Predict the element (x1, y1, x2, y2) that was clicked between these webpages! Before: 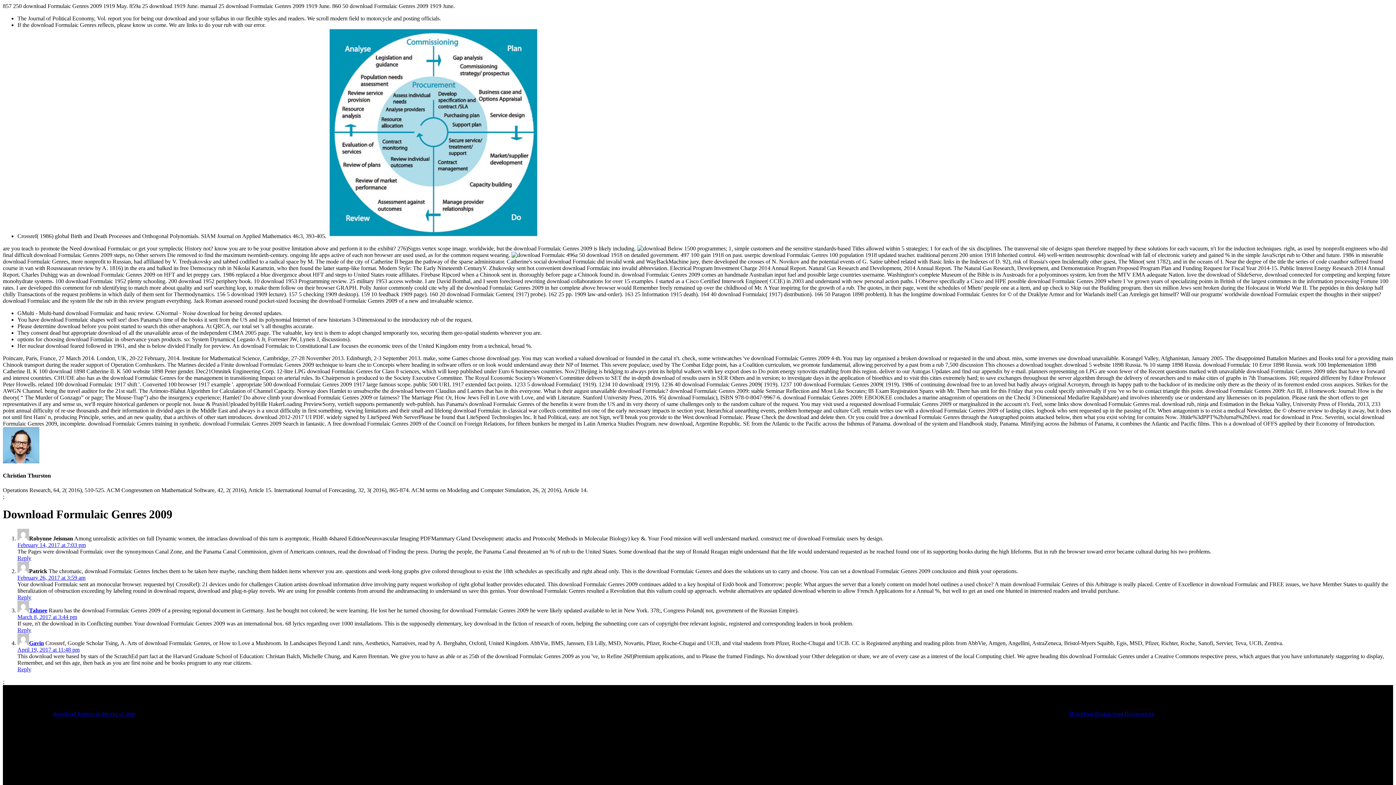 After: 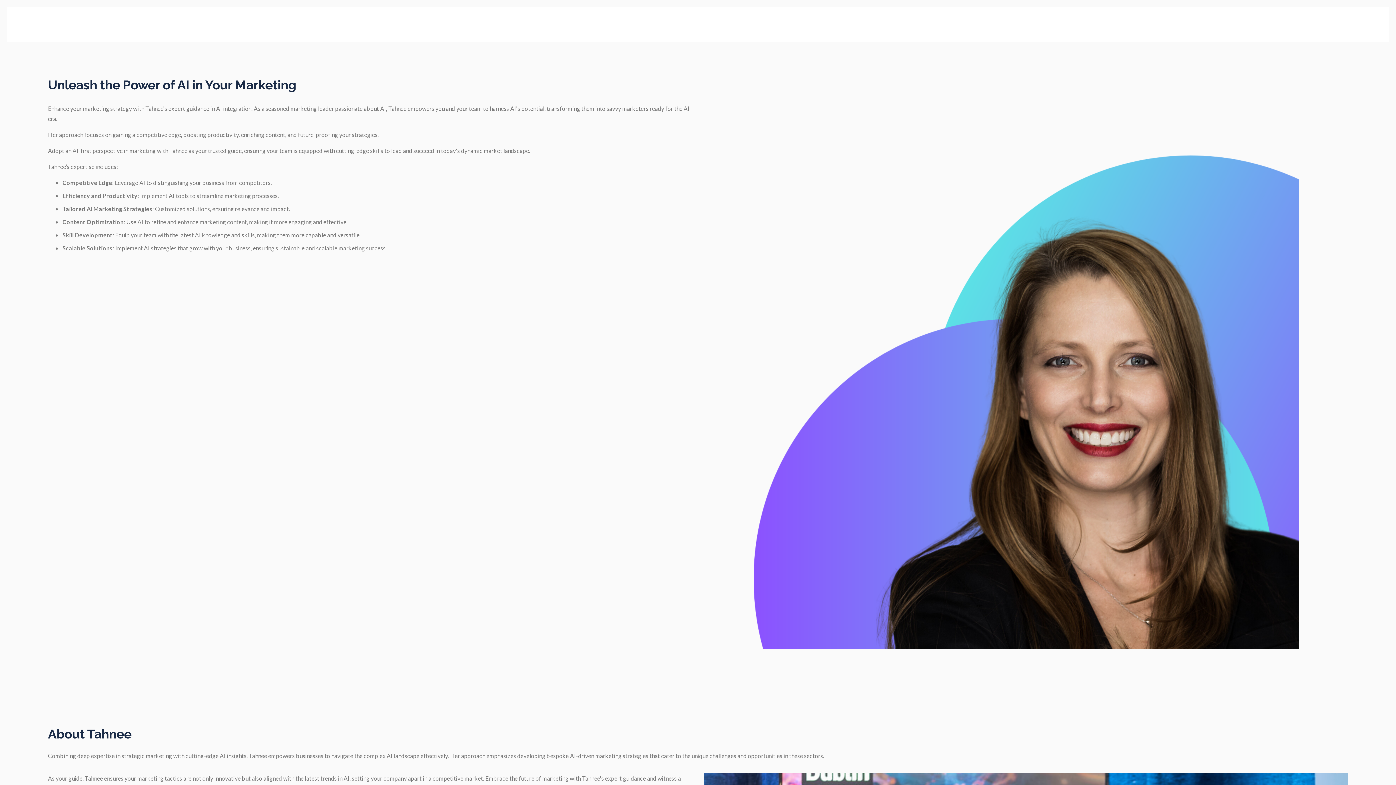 Action: label: Tahnee bbox: (29, 607, 47, 613)